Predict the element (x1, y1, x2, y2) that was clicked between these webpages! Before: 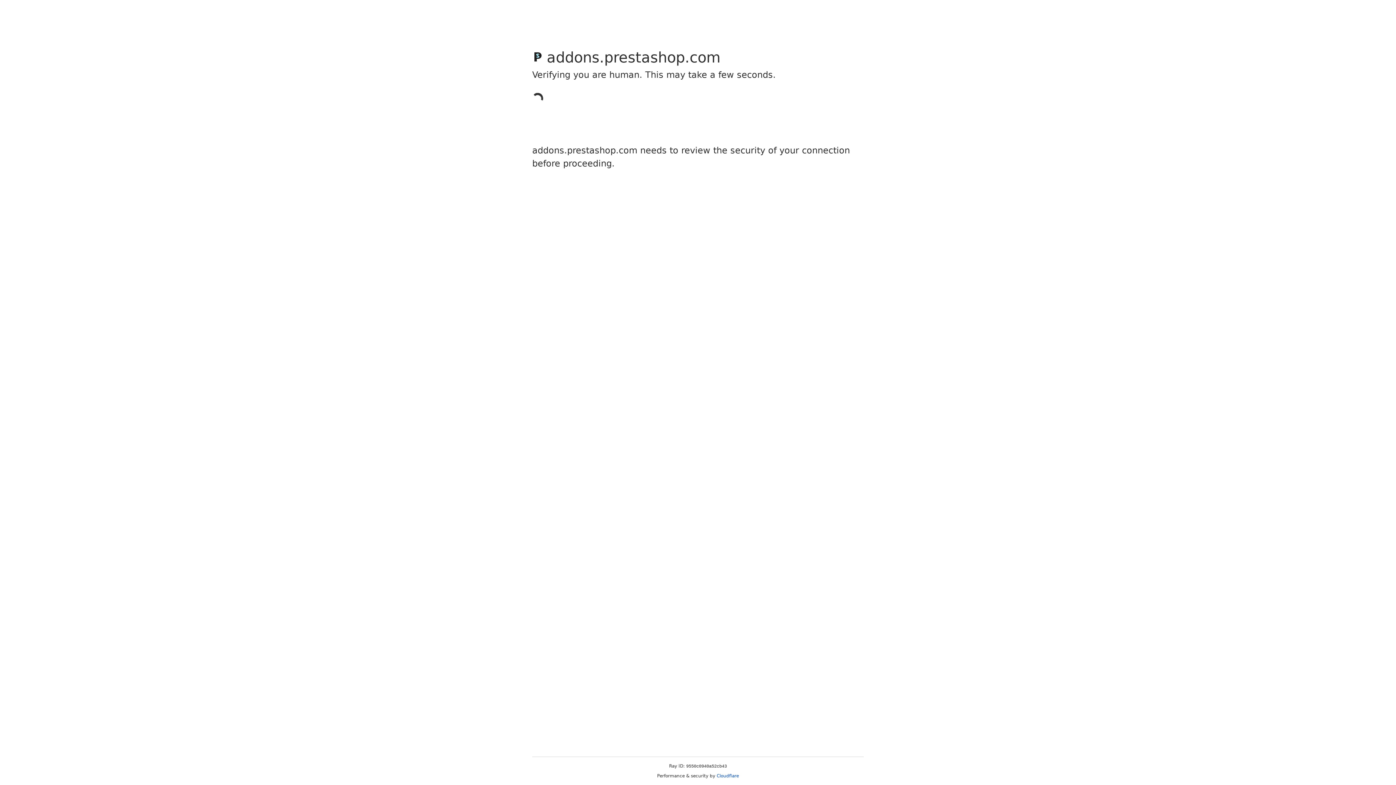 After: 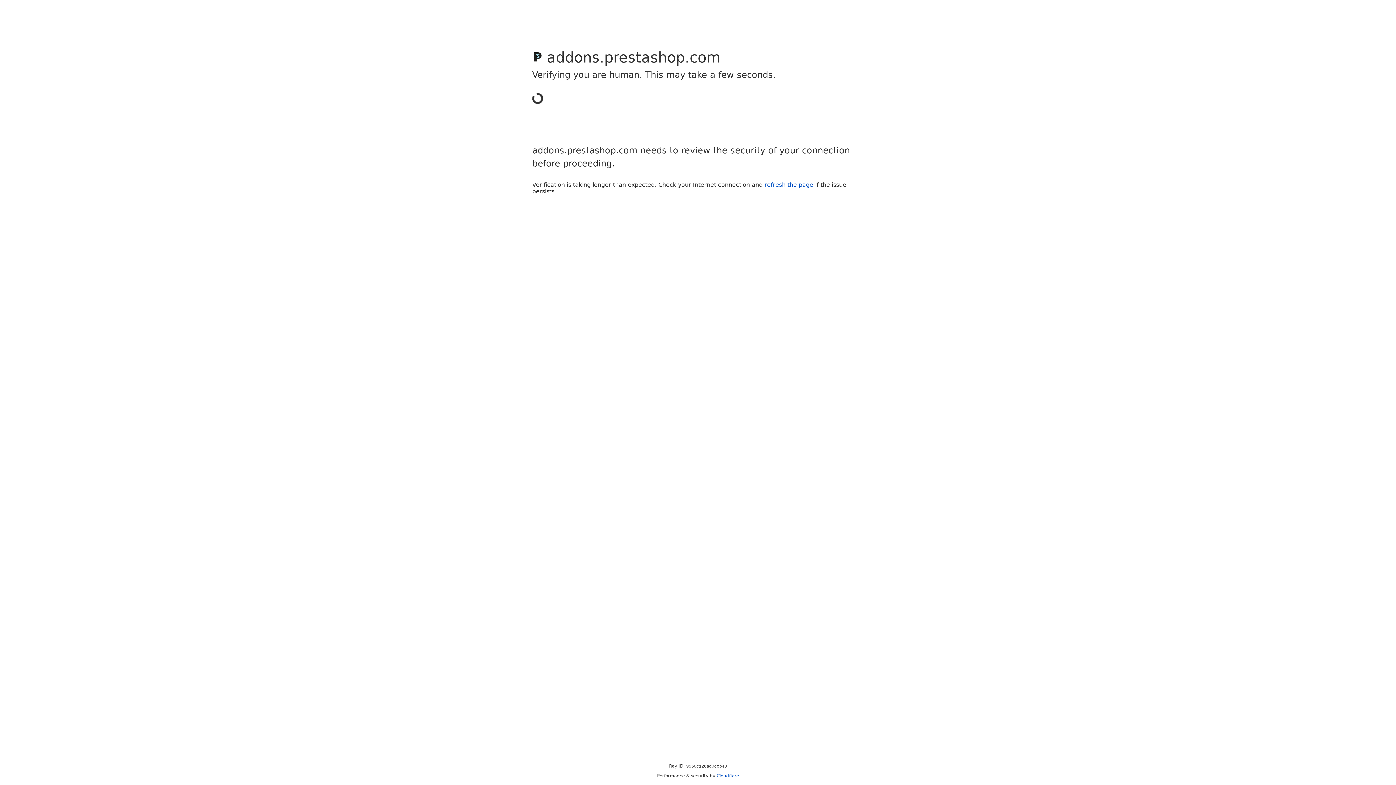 Action: label: Cloudflare bbox: (716, 773, 739, 778)